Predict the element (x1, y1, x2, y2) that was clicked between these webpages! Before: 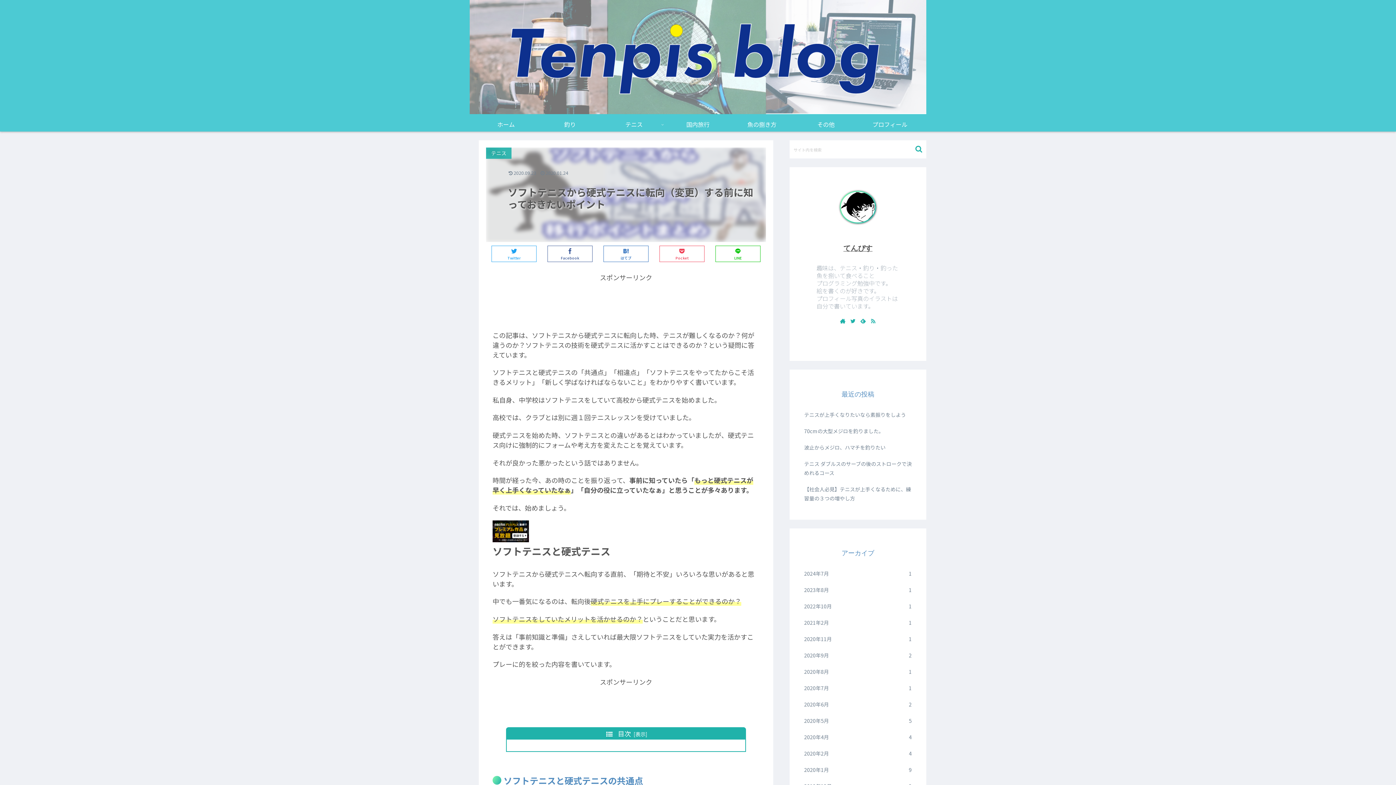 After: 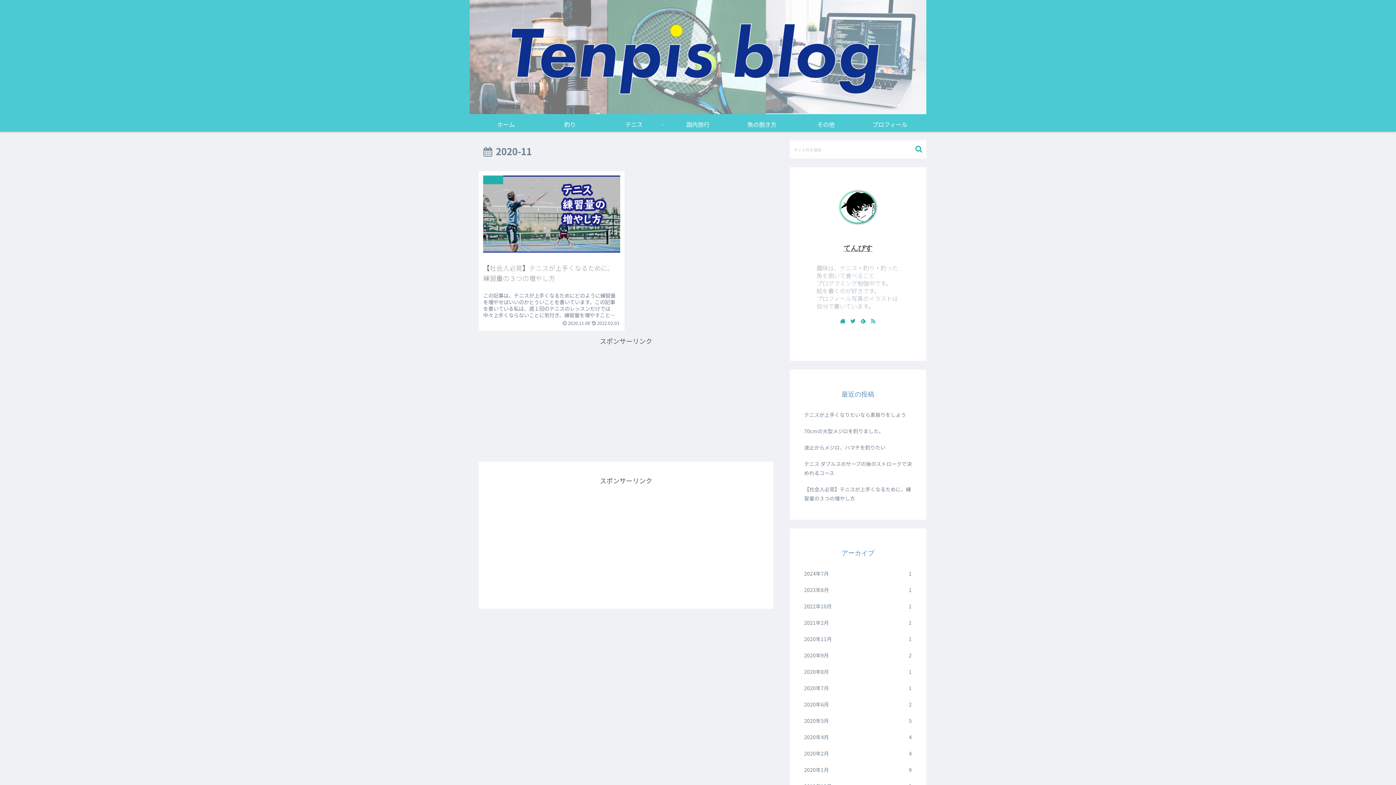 Action: label: 2020年11月
1 bbox: (802, 631, 913, 647)